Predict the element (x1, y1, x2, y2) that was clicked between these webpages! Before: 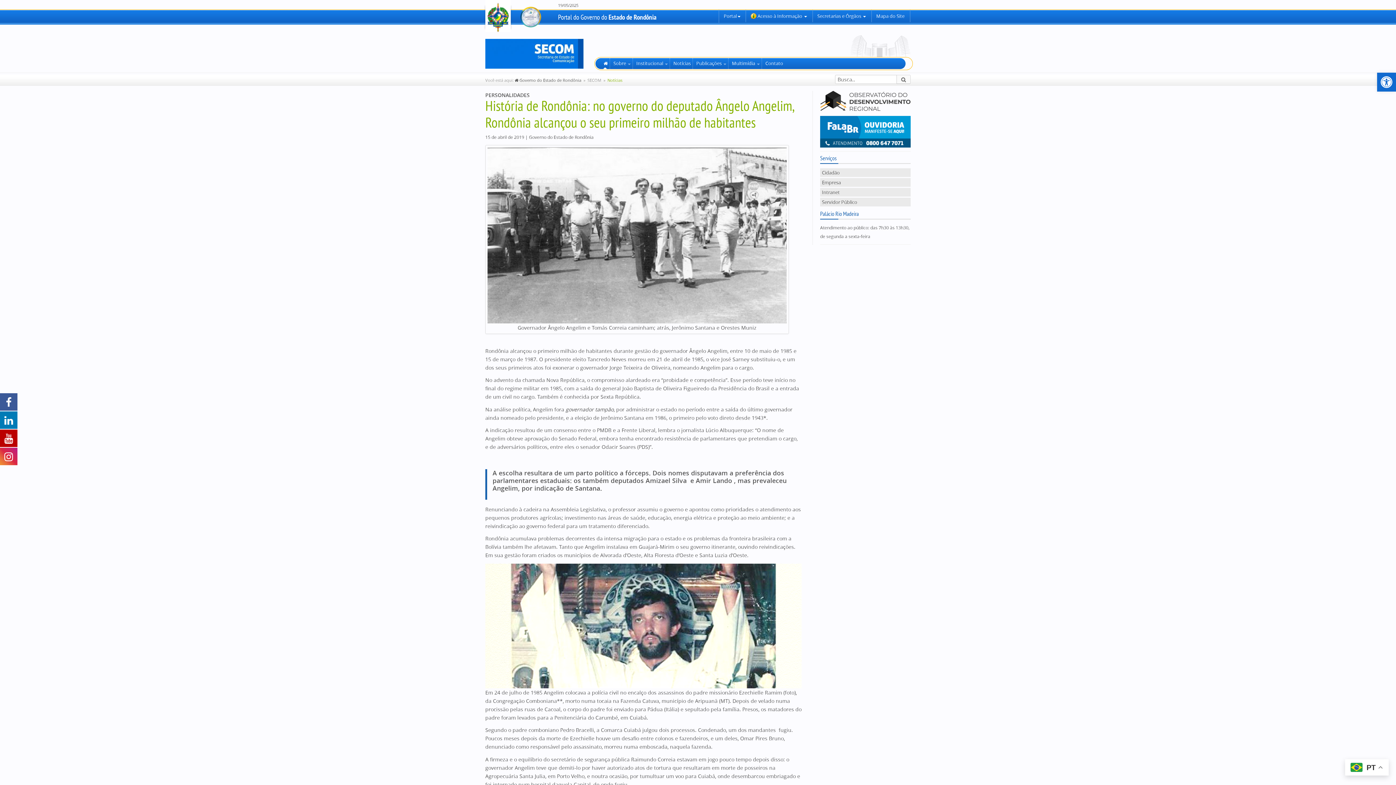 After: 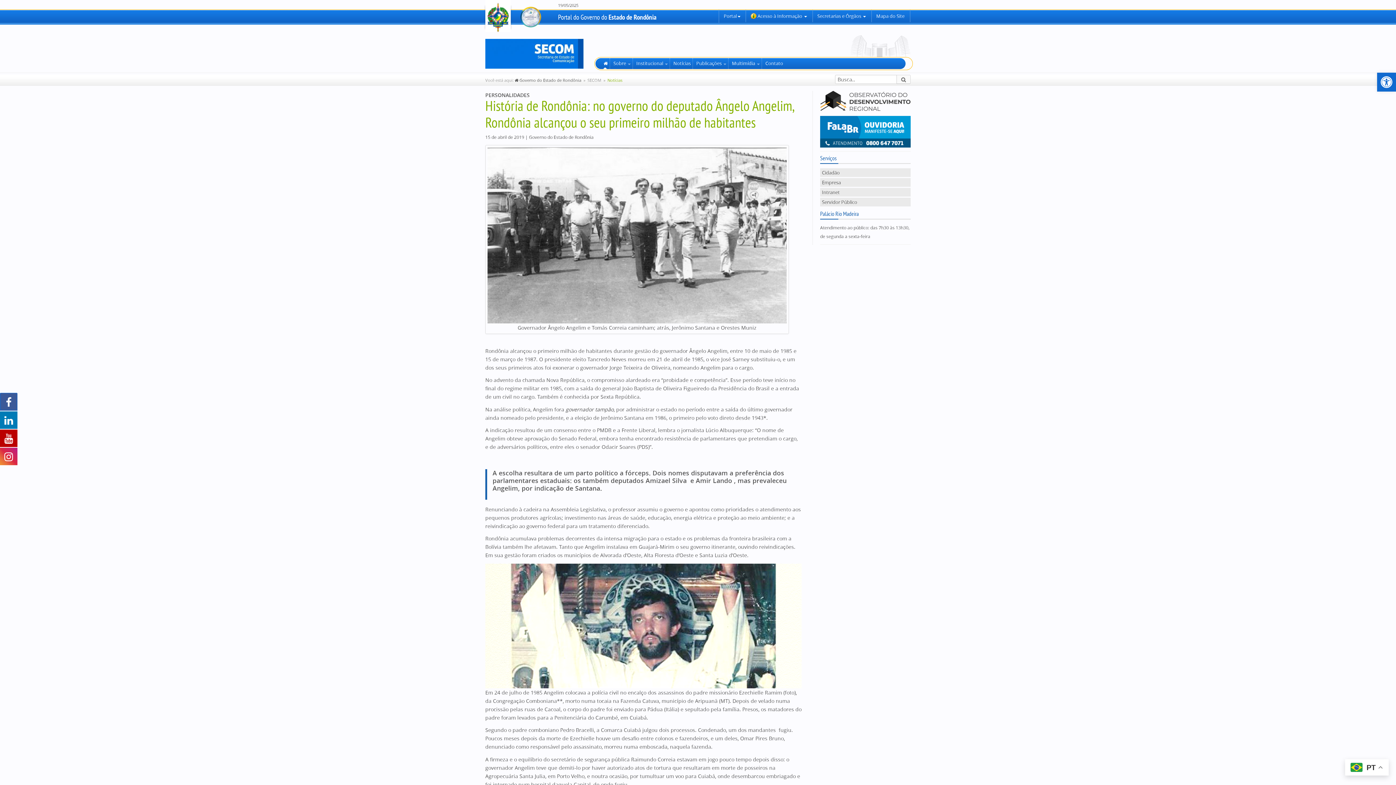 Action: bbox: (0, 392, 17, 410)